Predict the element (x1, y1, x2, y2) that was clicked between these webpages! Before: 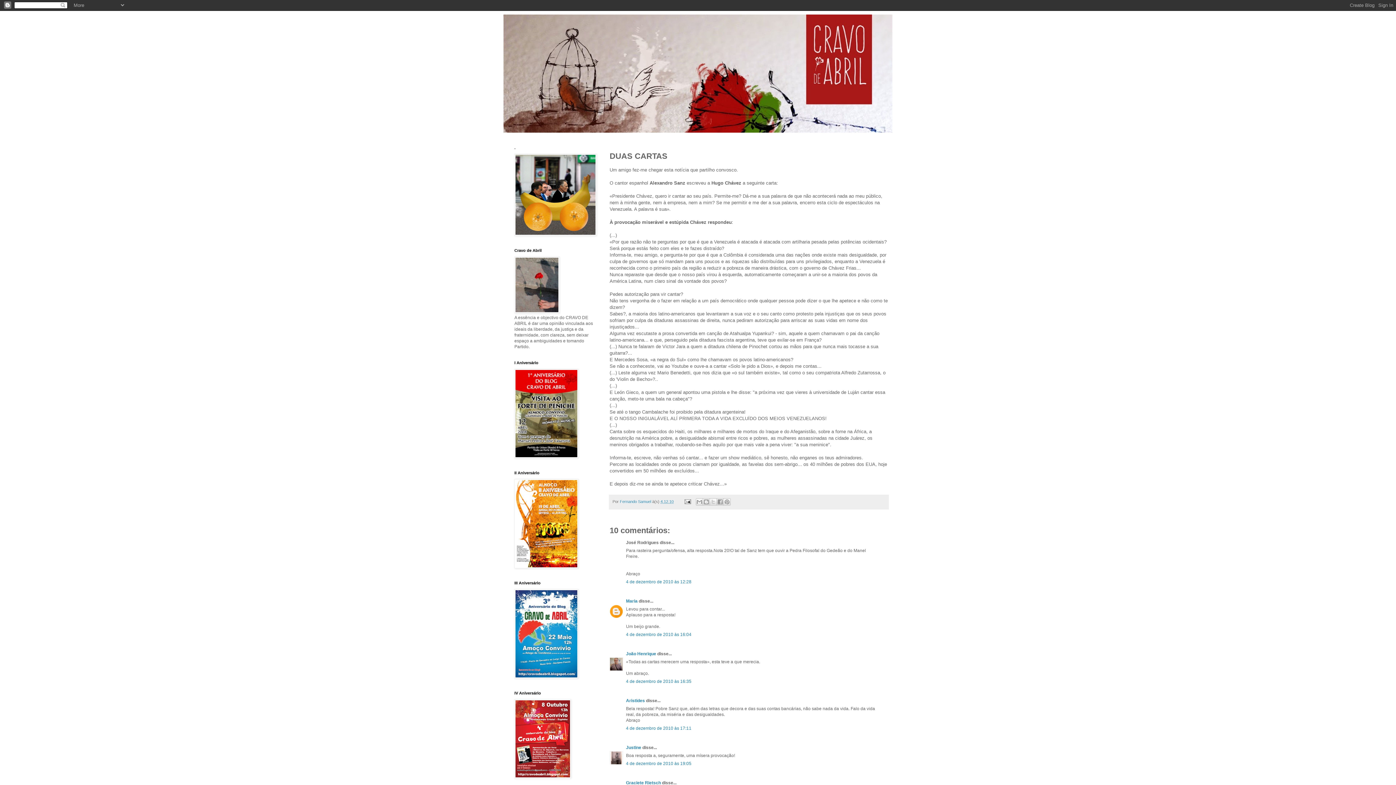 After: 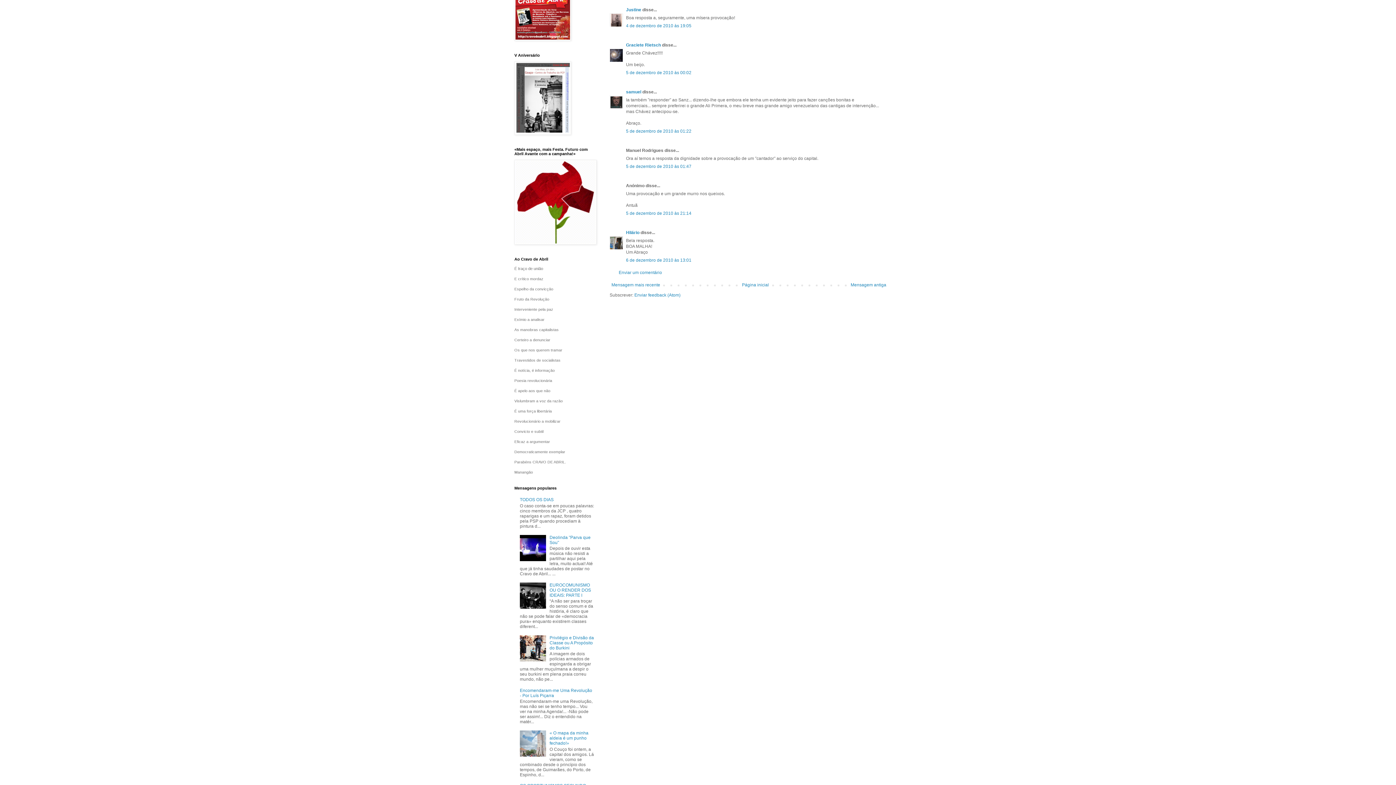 Action: bbox: (626, 761, 691, 766) label: 4 de dezembro de 2010 às 19:05